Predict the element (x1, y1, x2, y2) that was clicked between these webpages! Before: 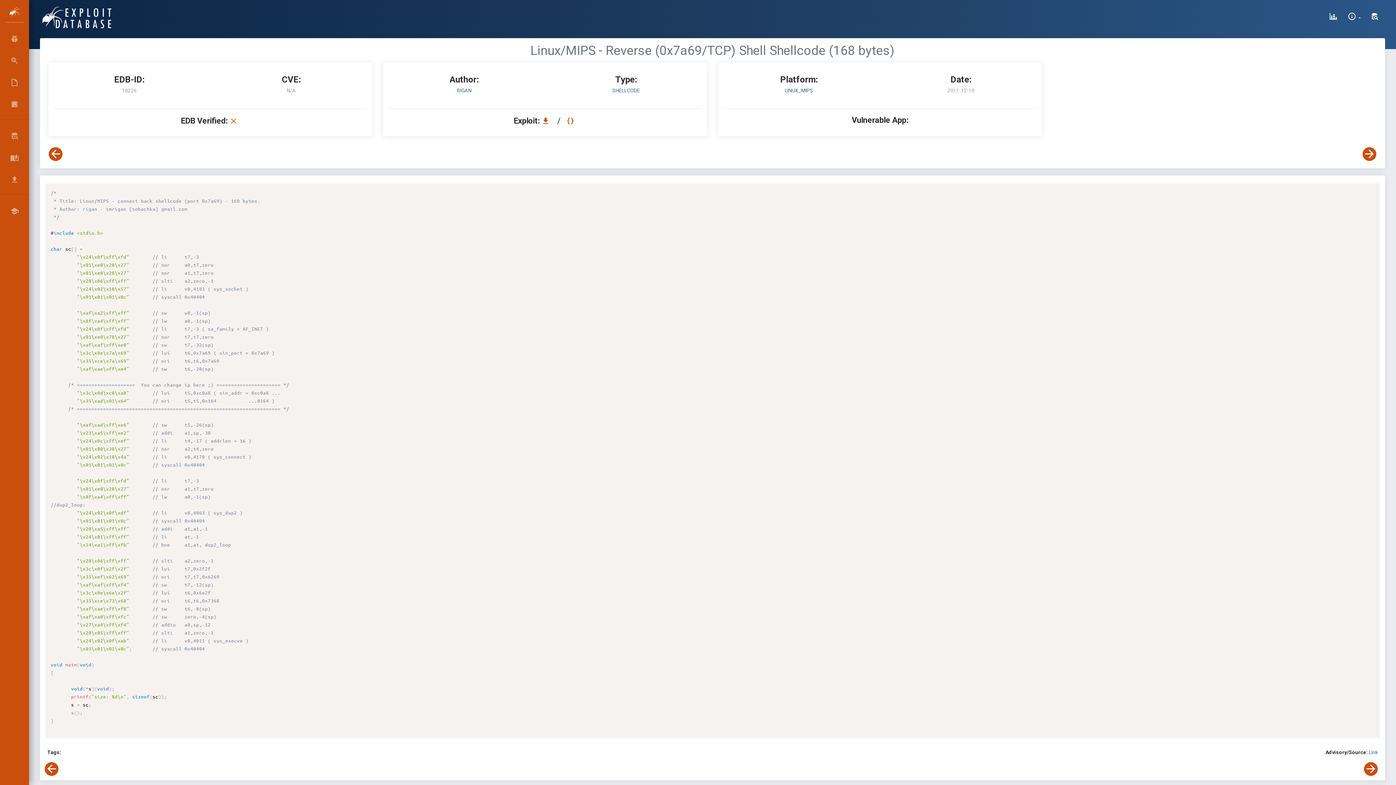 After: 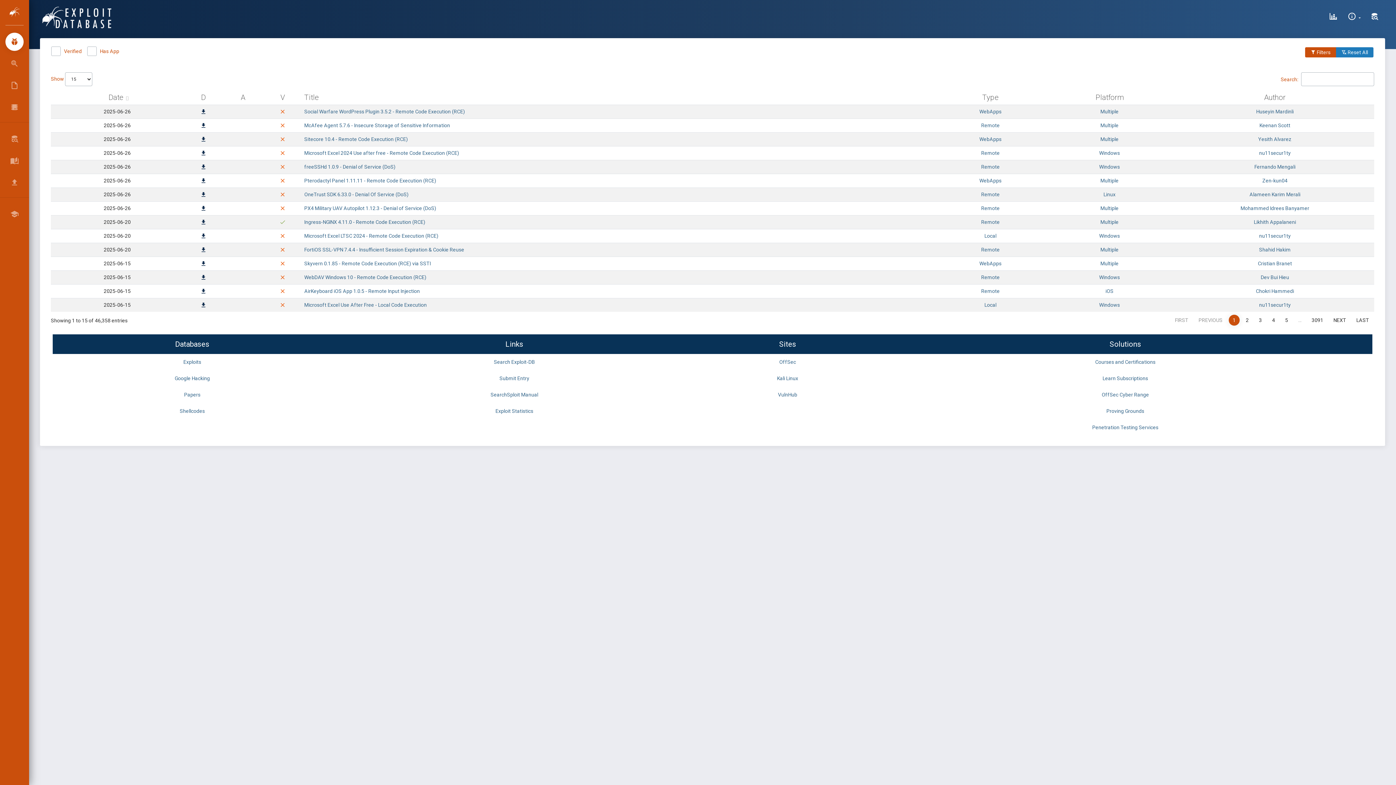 Action: bbox: (5, 29, 23, 48) label: EXPLOITS